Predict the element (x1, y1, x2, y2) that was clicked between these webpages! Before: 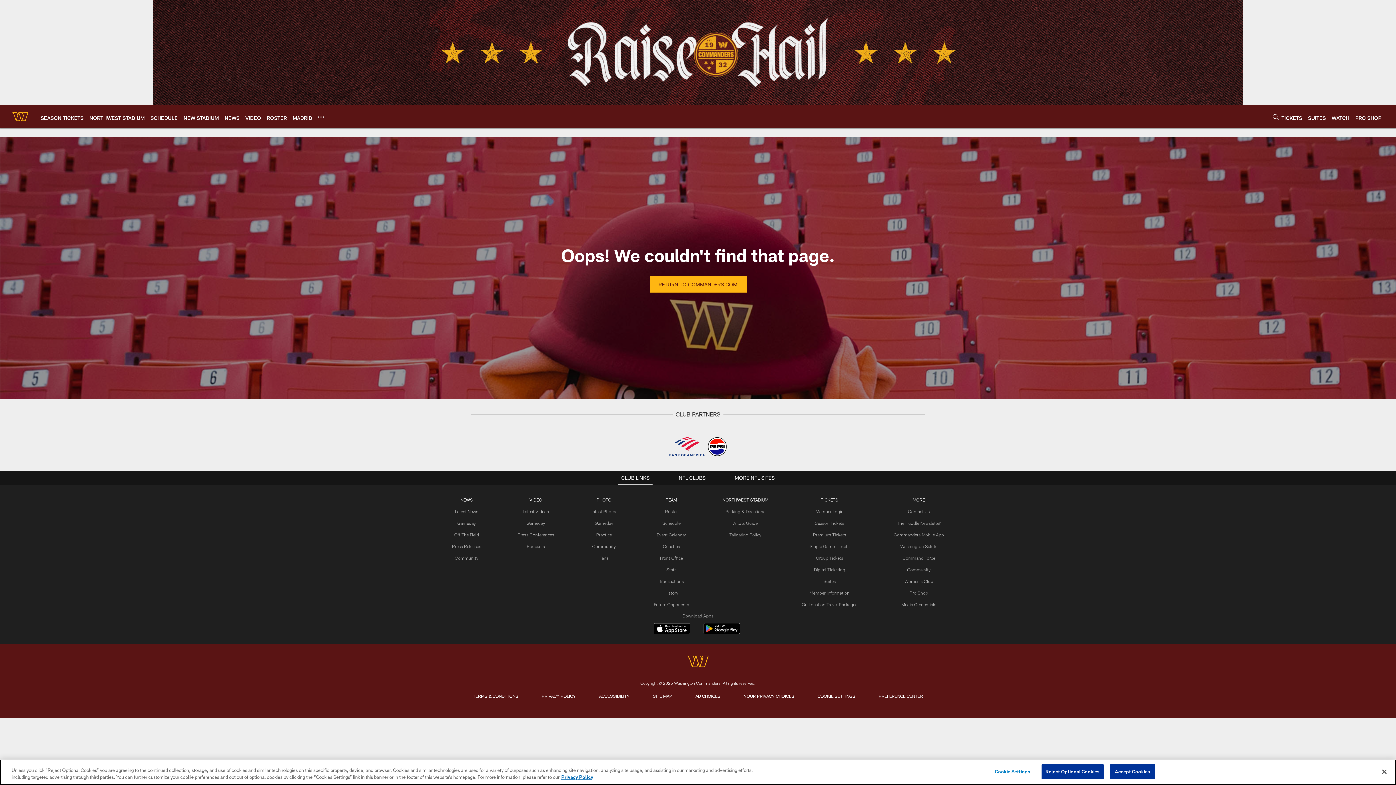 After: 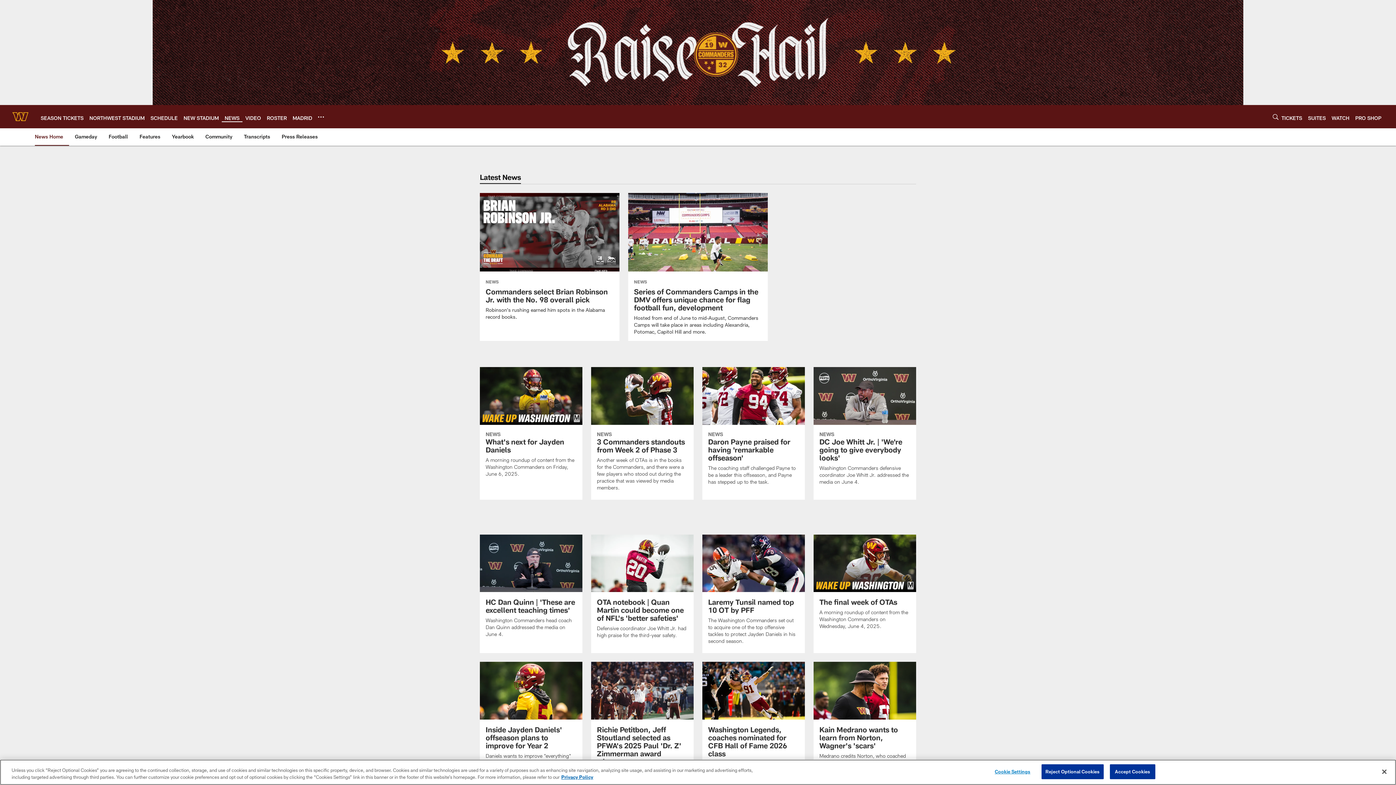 Action: bbox: (455, 509, 478, 514) label: Latest News